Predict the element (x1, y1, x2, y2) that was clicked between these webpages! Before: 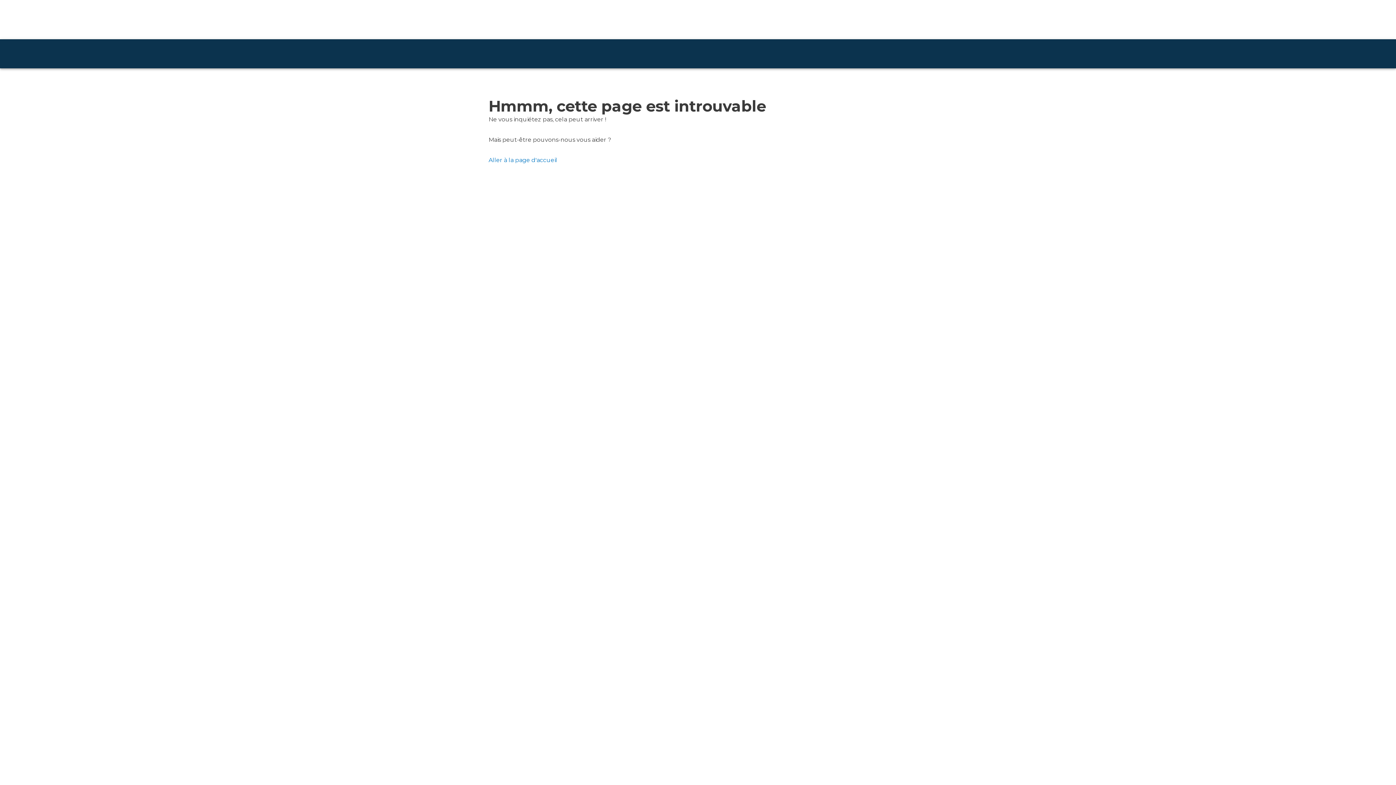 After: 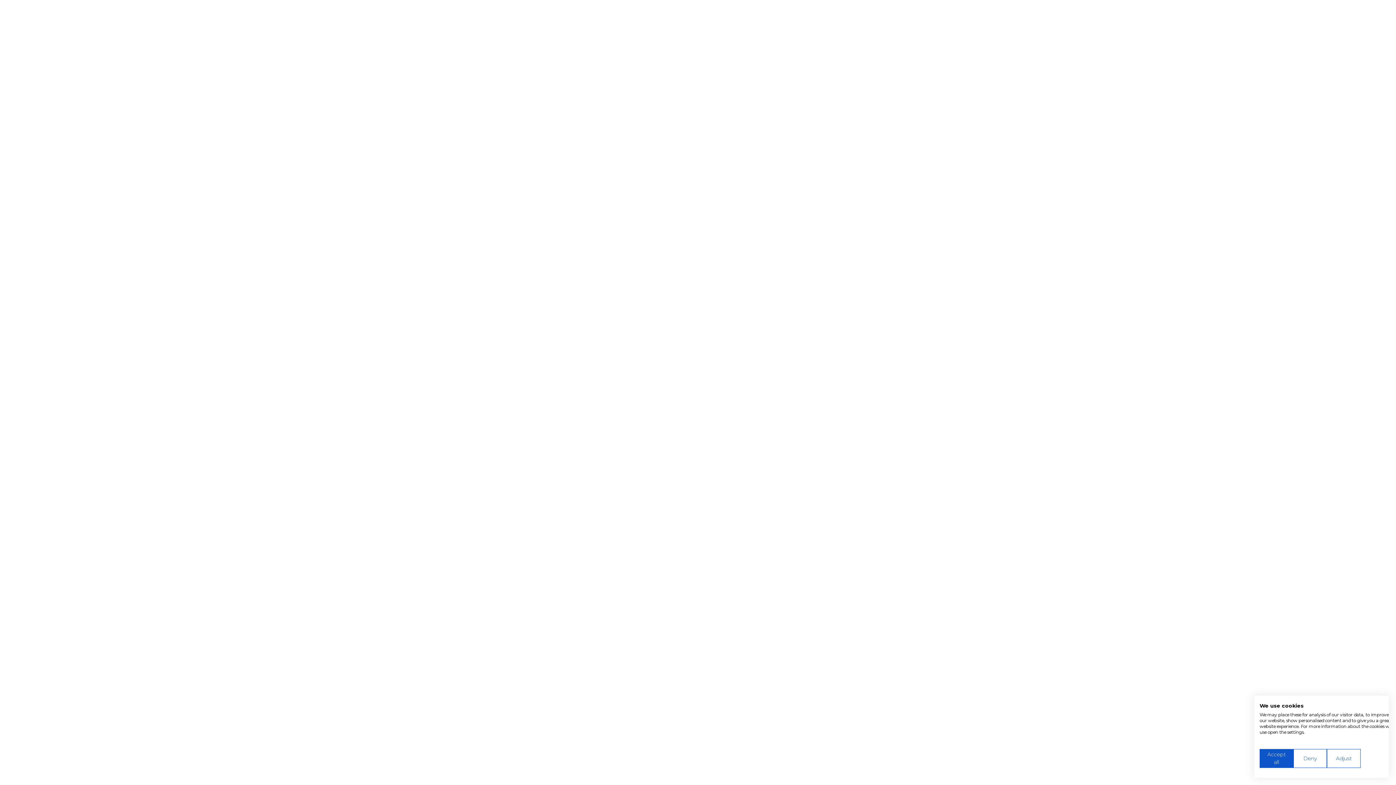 Action: label: Aller à la page d'accueil bbox: (488, 156, 557, 163)